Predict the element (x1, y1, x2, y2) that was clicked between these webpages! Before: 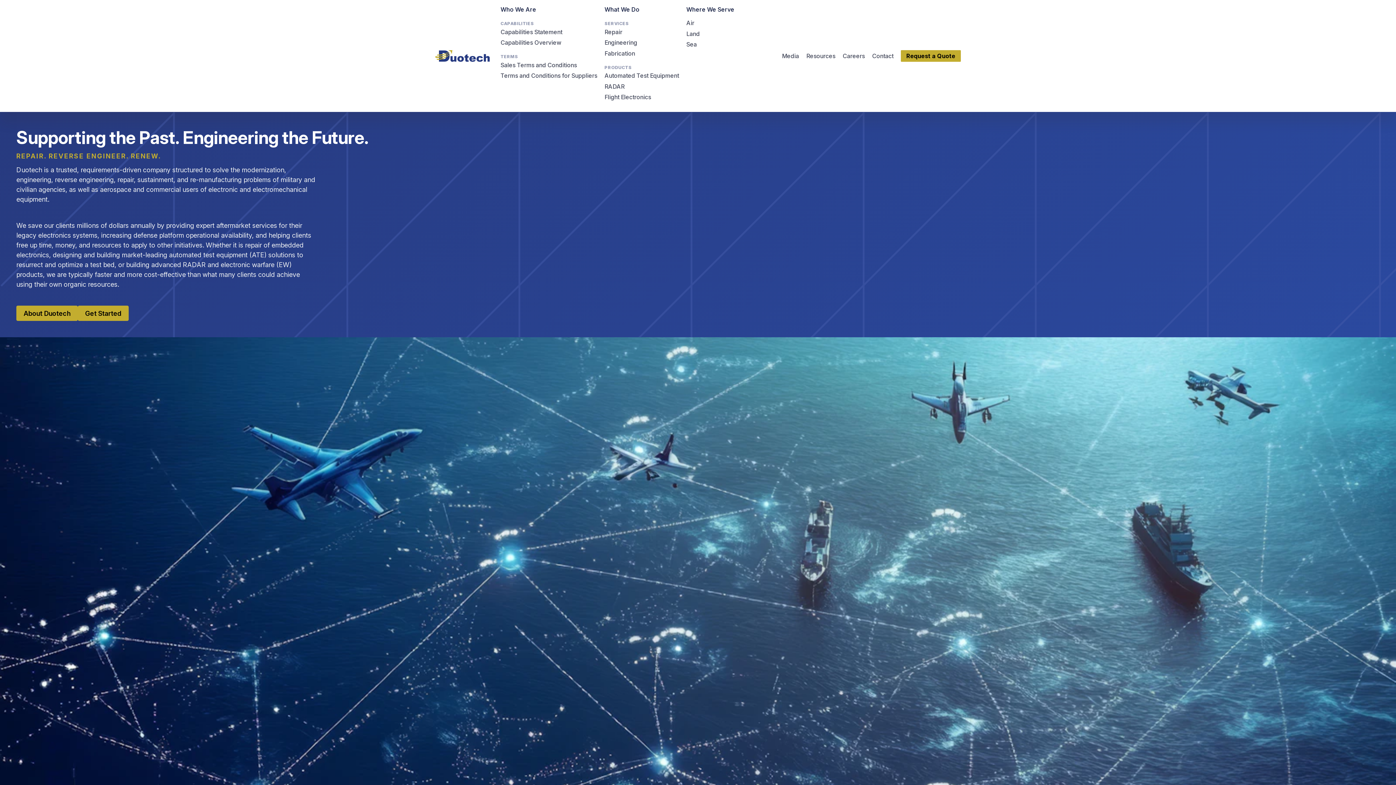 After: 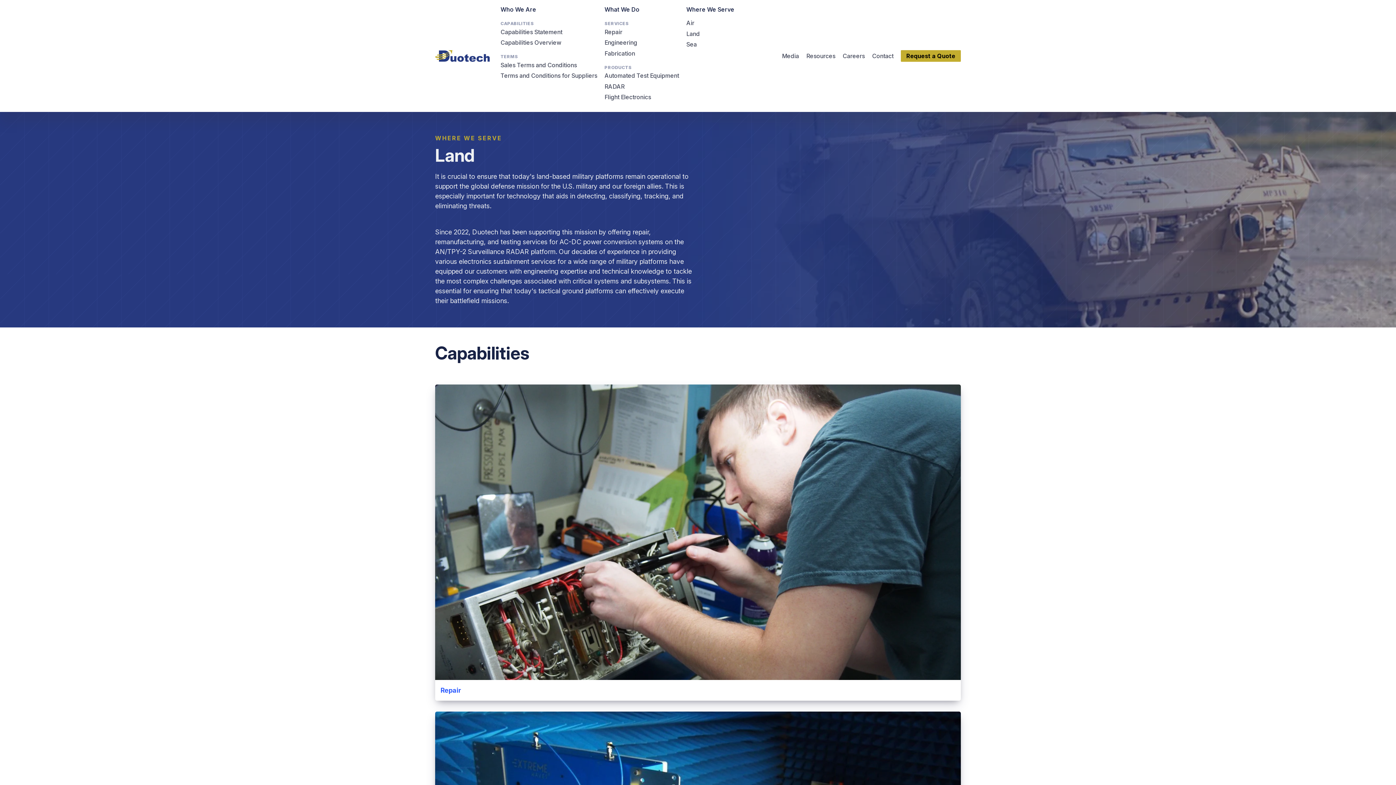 Action: label: Land bbox: (686, 30, 700, 37)